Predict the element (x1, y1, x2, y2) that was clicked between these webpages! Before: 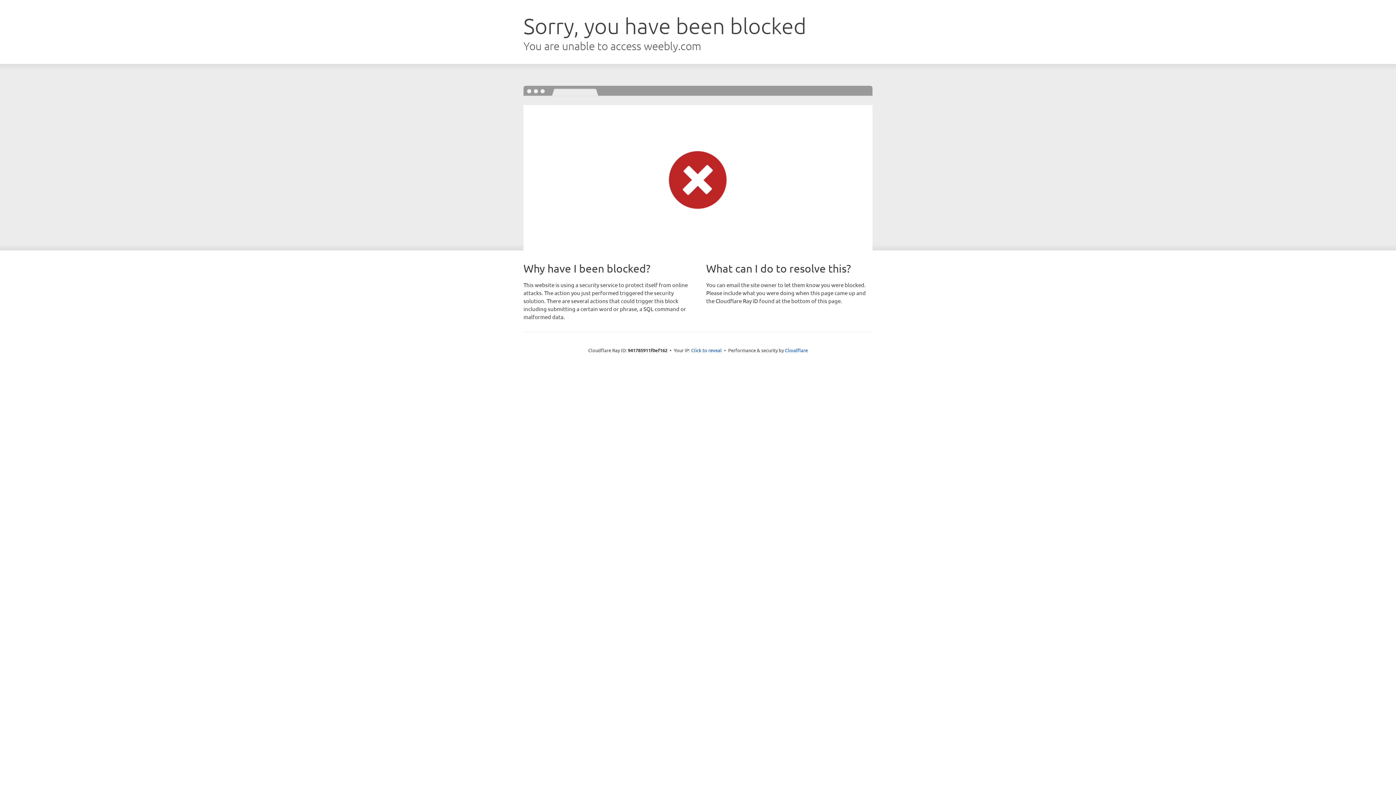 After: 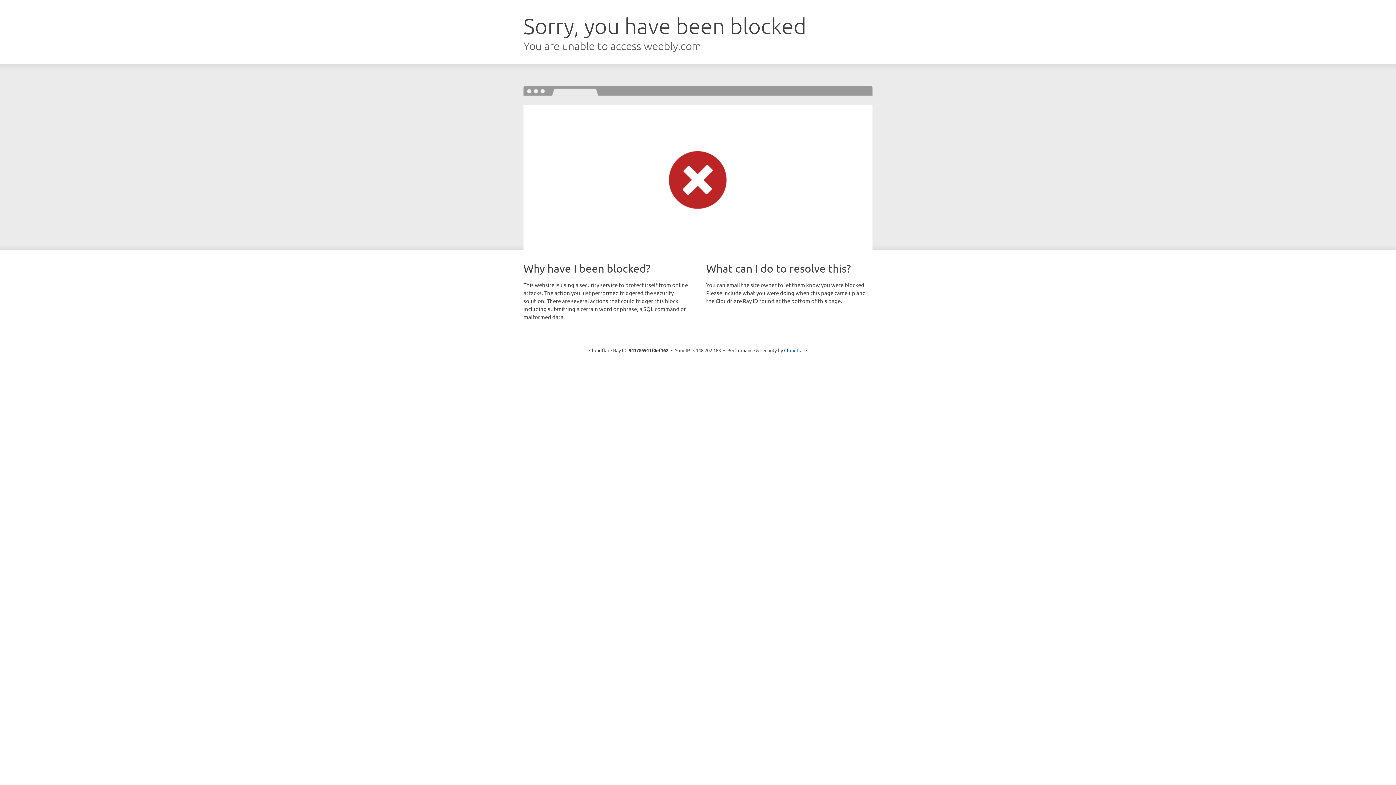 Action: bbox: (691, 346, 722, 353) label: Click to reveal